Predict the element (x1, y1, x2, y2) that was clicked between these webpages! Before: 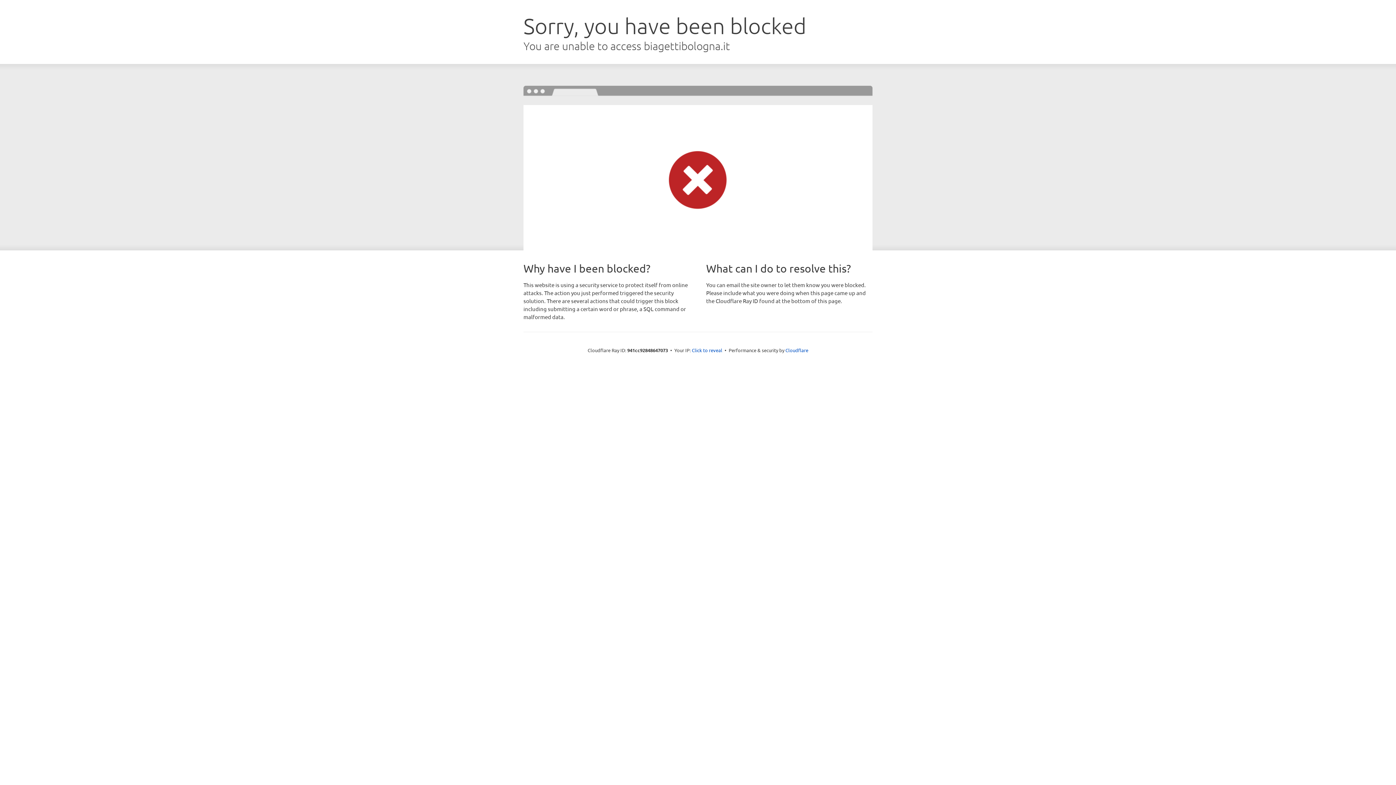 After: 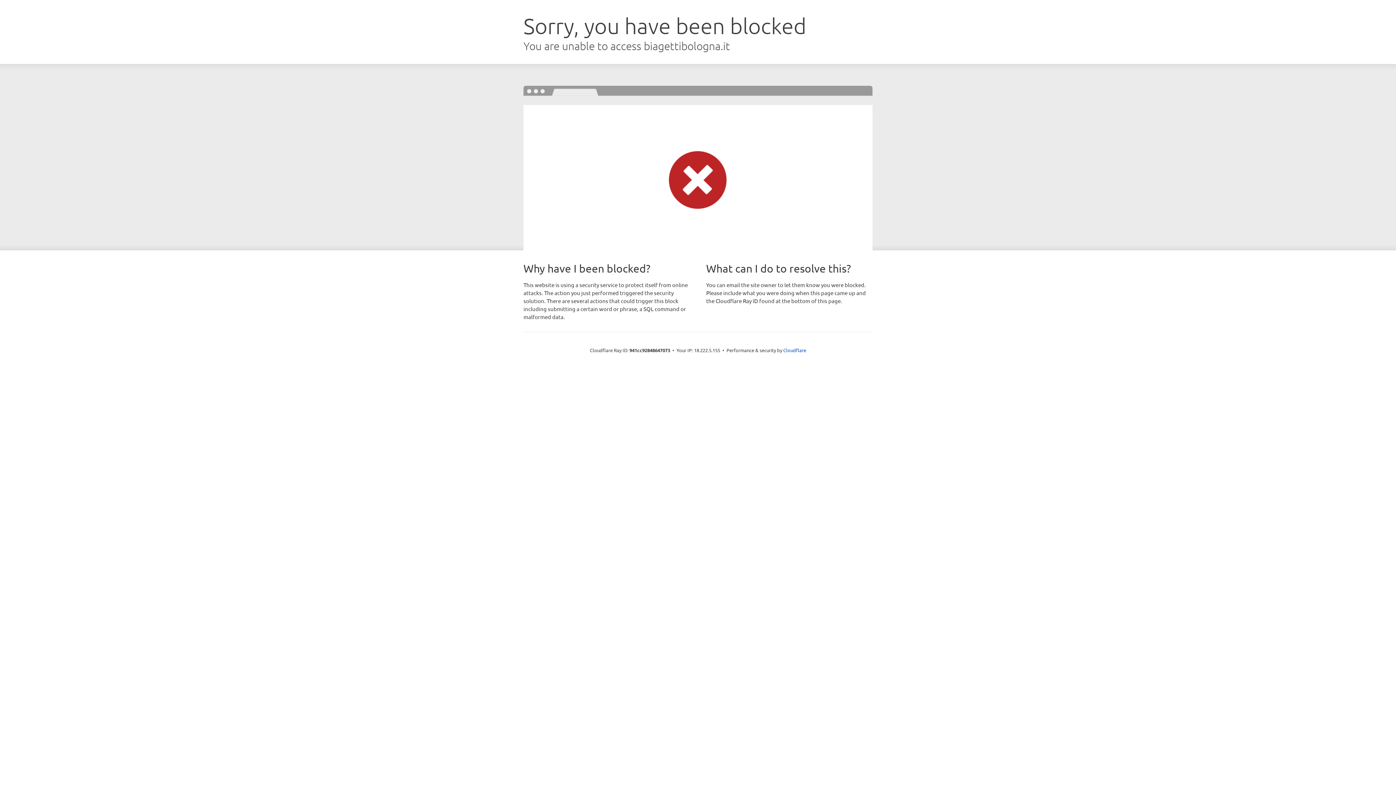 Action: bbox: (692, 346, 722, 353) label: Click to reveal